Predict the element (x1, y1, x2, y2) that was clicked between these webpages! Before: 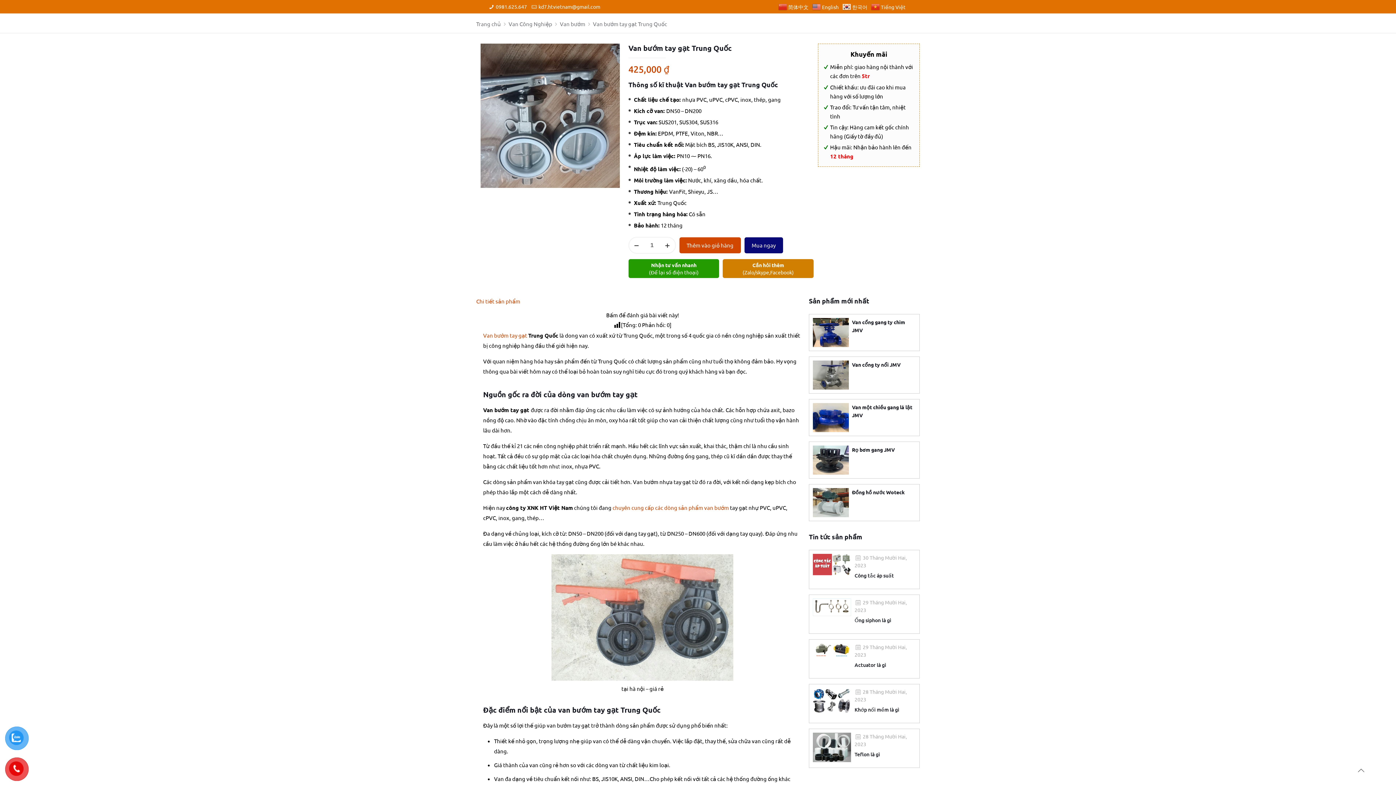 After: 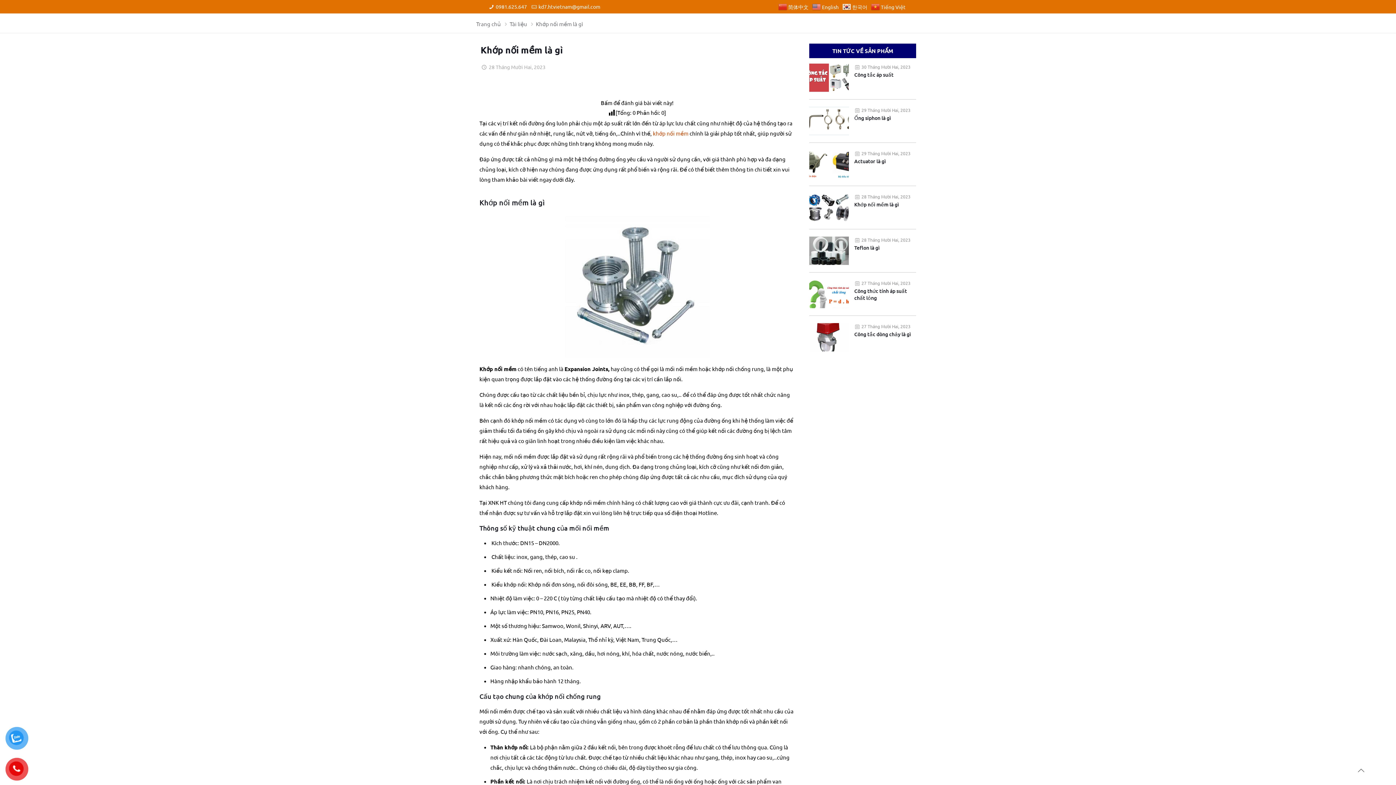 Action: bbox: (813, 688, 851, 713)